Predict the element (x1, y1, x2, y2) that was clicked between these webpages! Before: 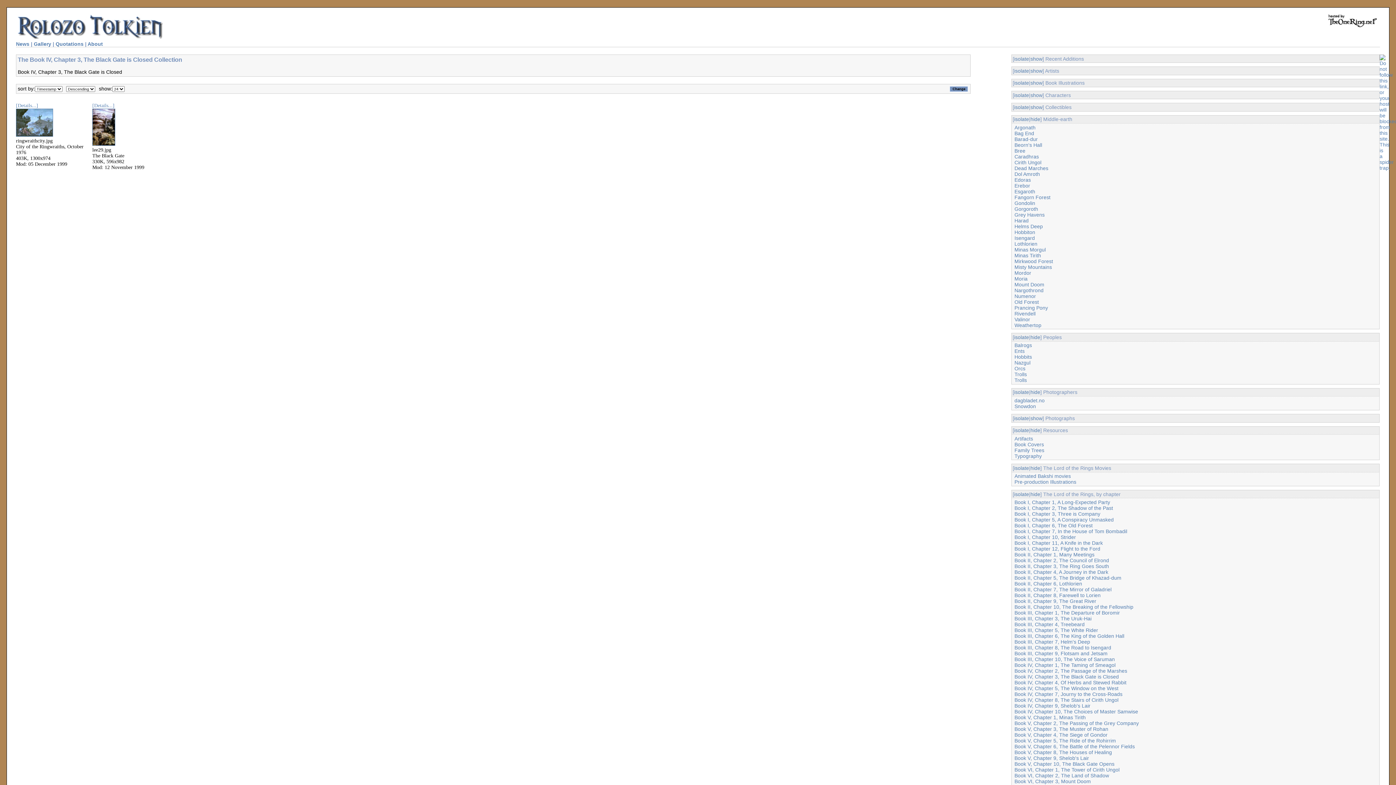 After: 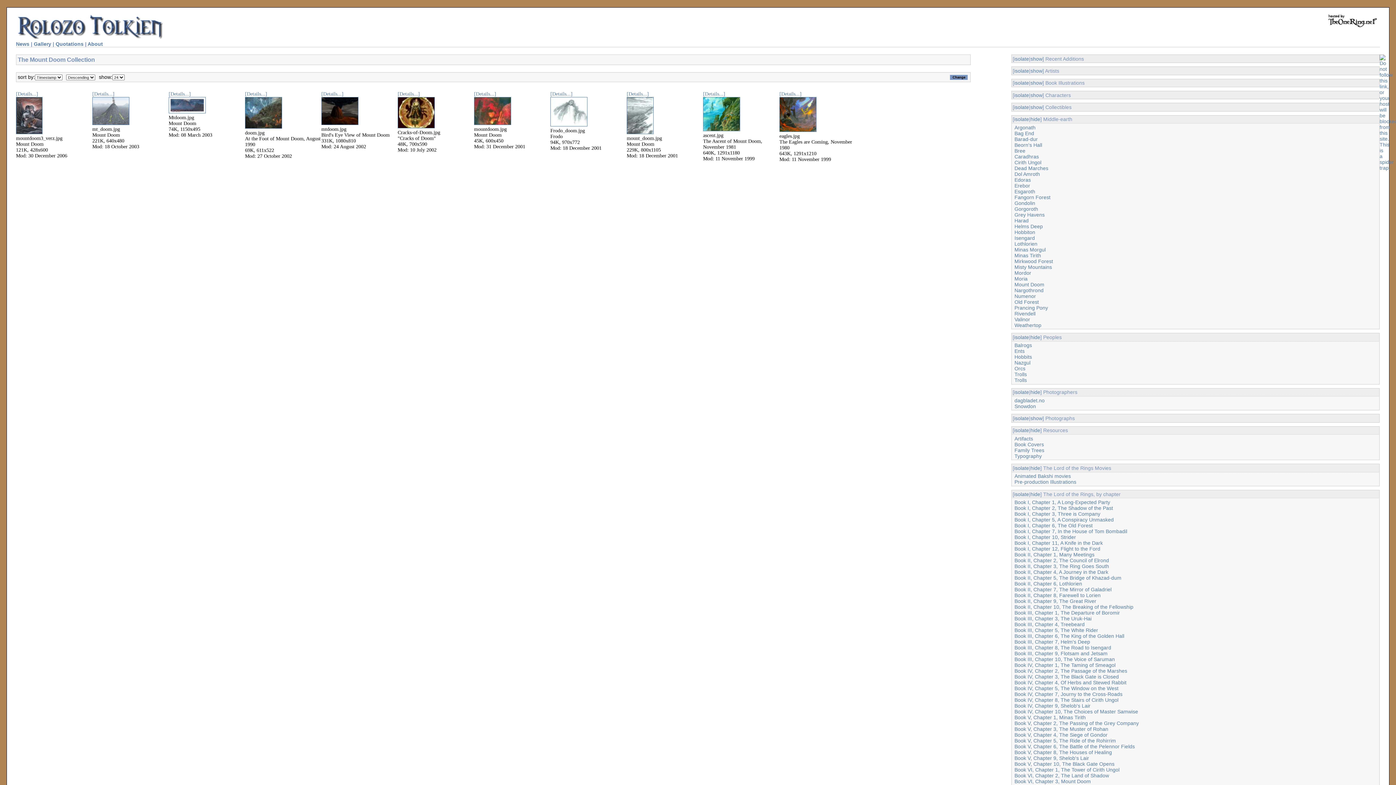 Action: label: Mount Doom bbox: (1014, 281, 1044, 287)